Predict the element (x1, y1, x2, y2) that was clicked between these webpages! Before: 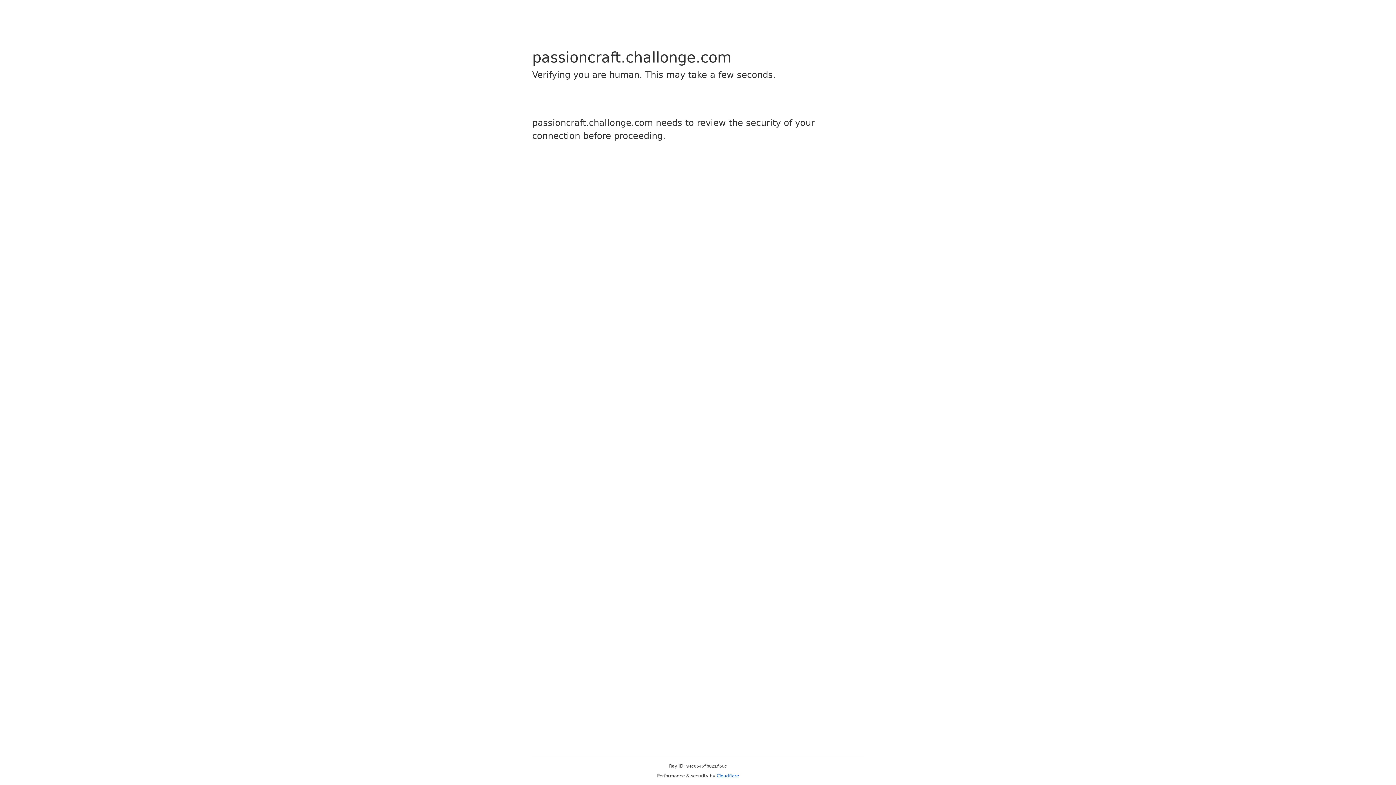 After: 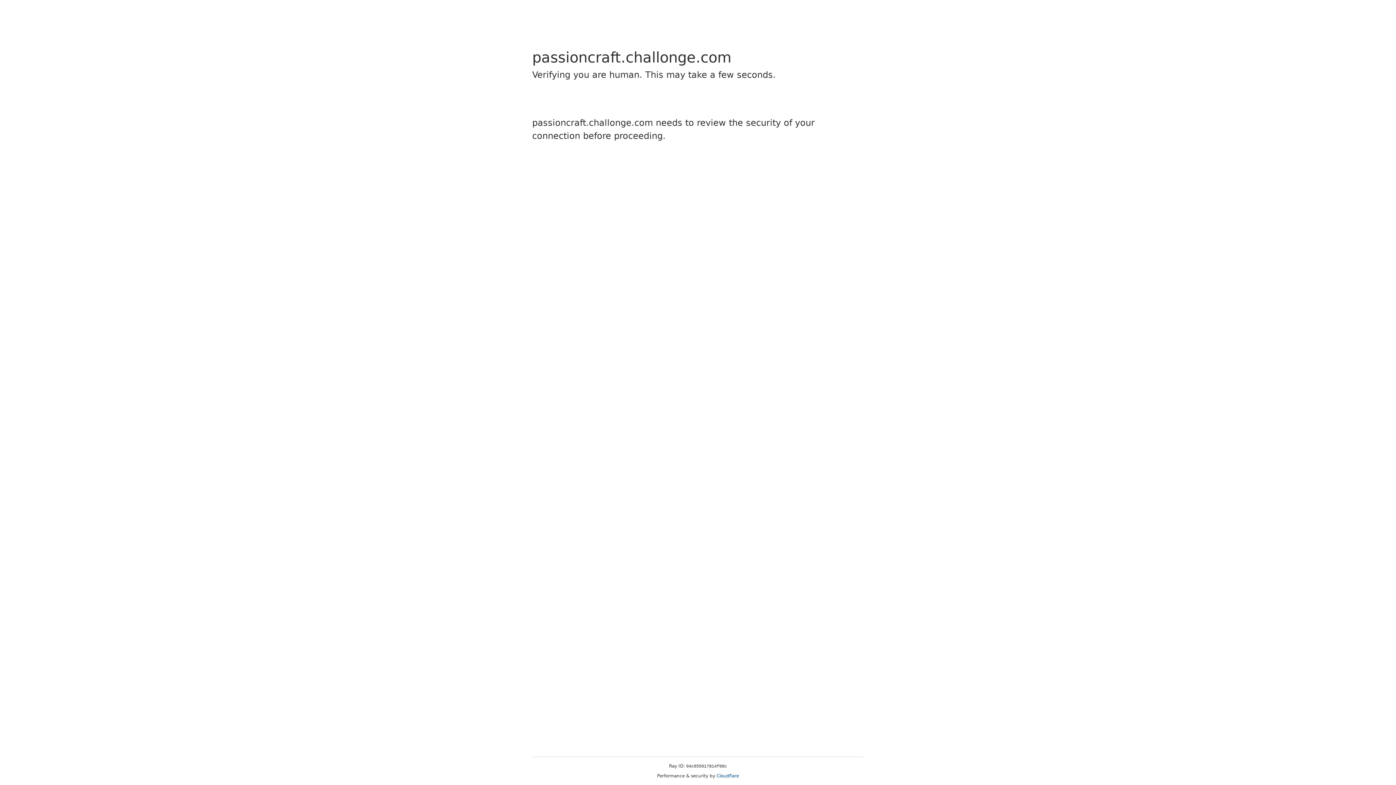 Action: label: Cloudflare bbox: (716, 773, 739, 778)